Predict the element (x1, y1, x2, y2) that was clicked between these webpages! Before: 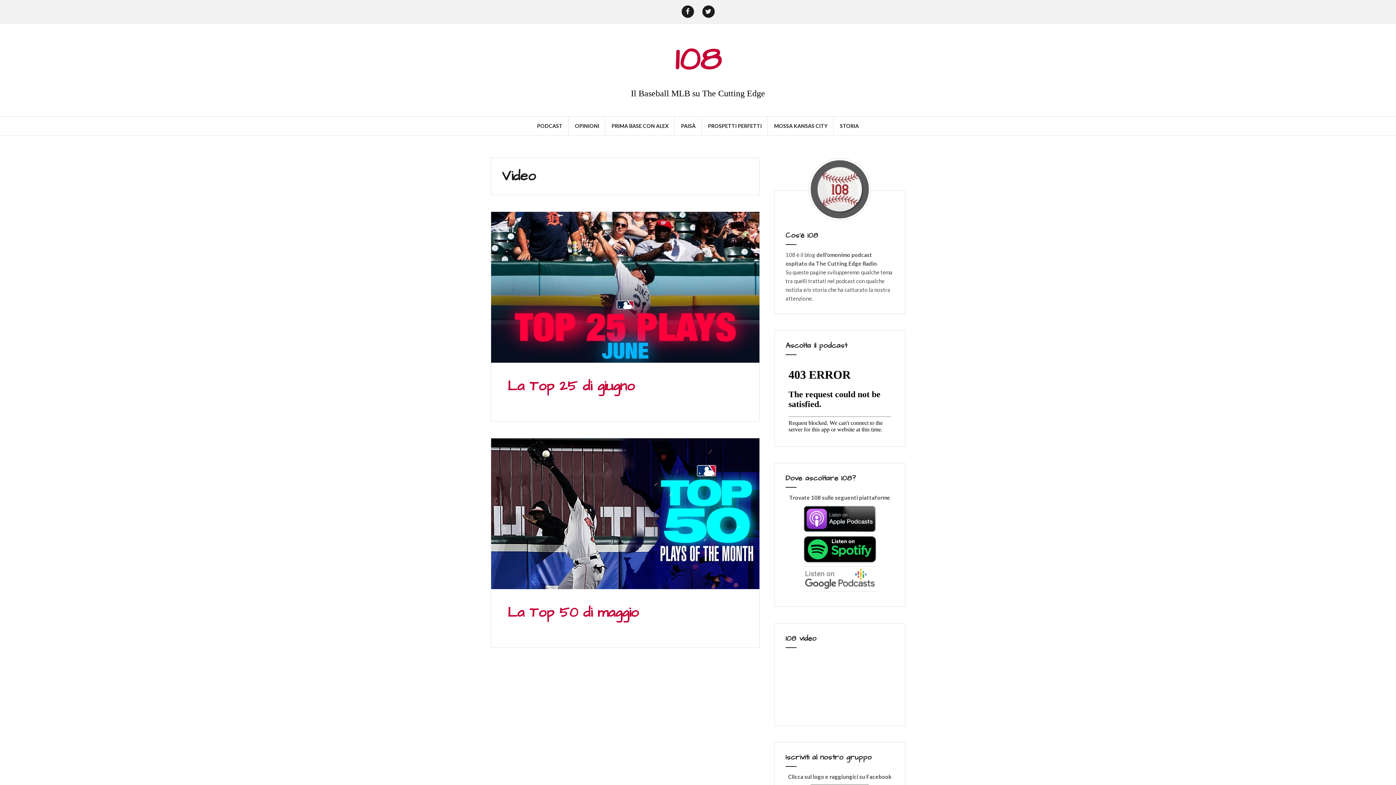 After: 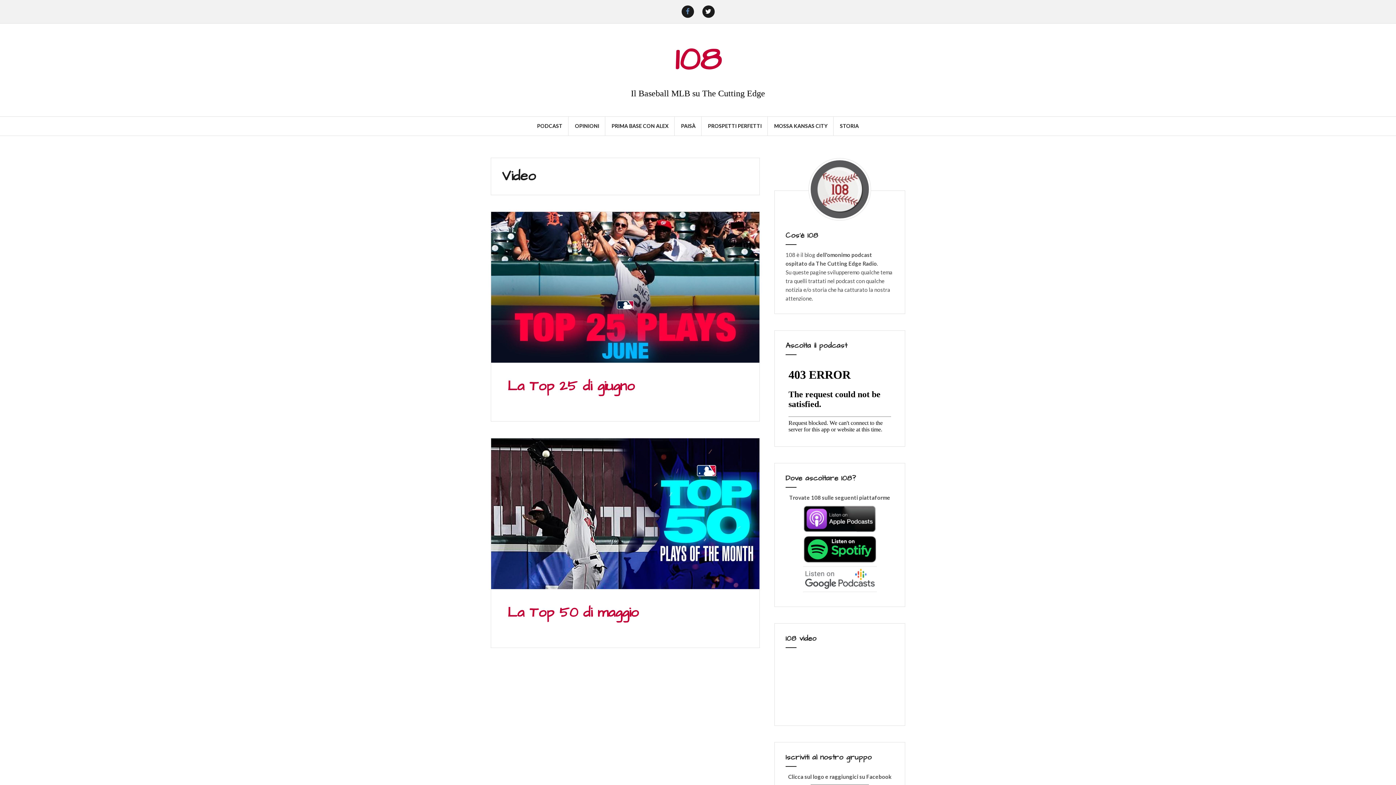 Action: bbox: (678, 3, 697, 19) label: Facebook